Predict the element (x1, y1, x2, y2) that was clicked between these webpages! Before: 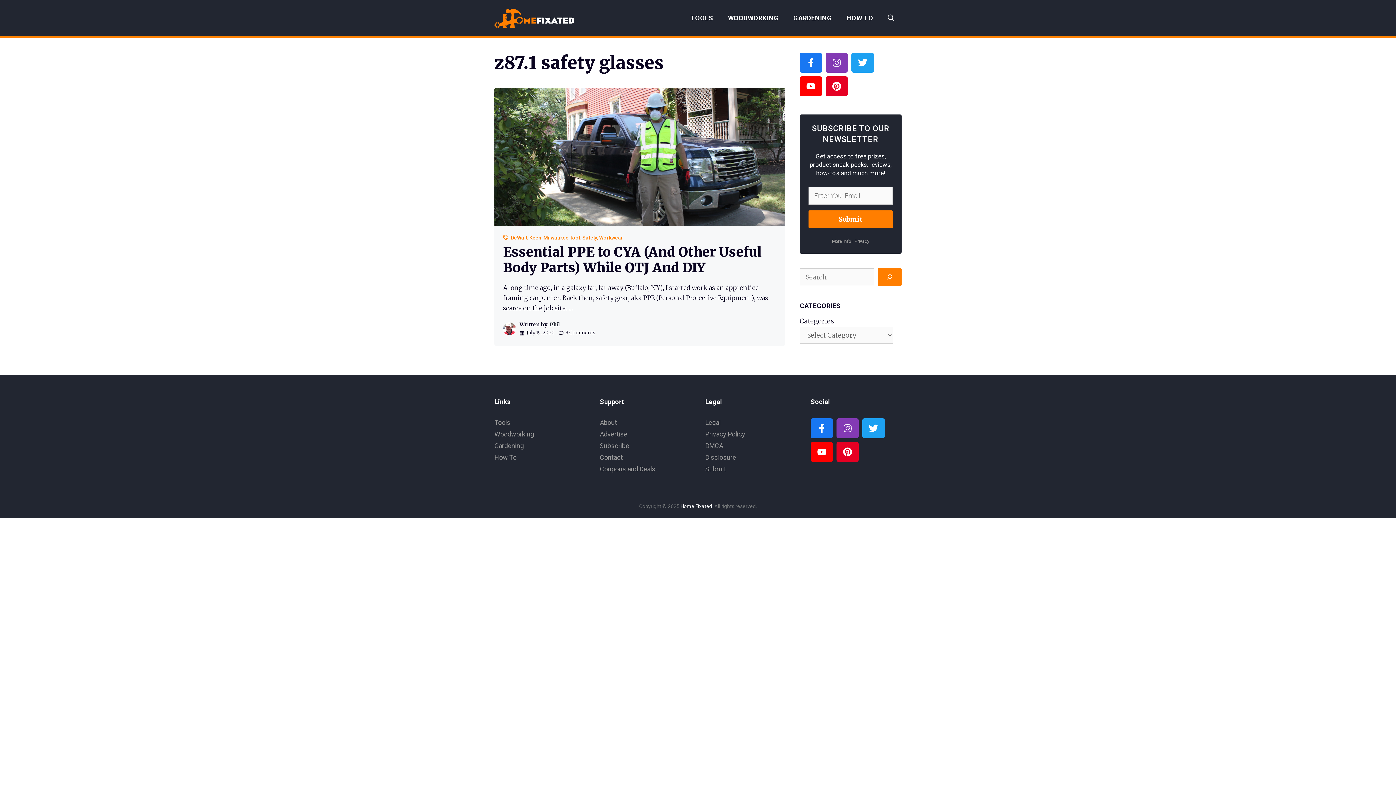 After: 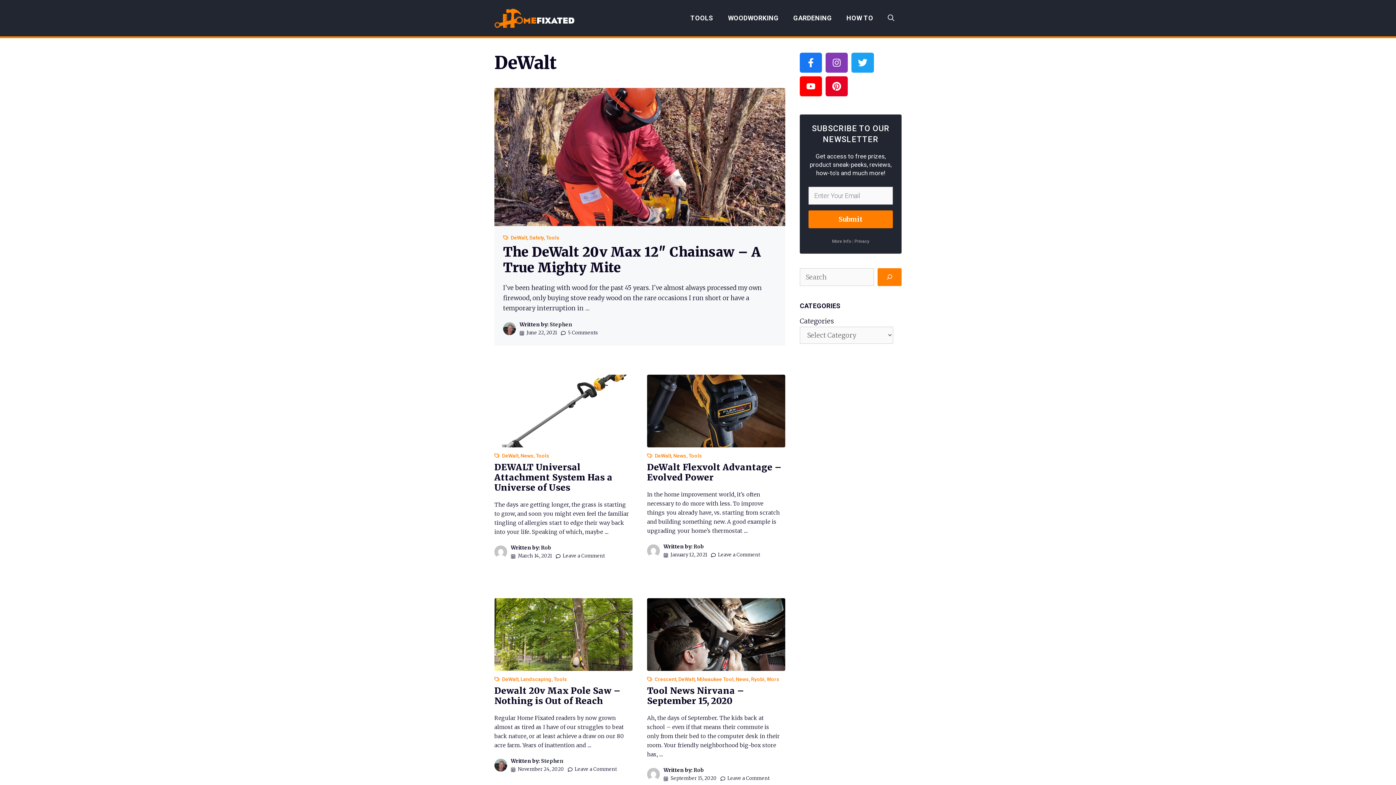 Action: label: DeWalt bbox: (510, 234, 527, 240)